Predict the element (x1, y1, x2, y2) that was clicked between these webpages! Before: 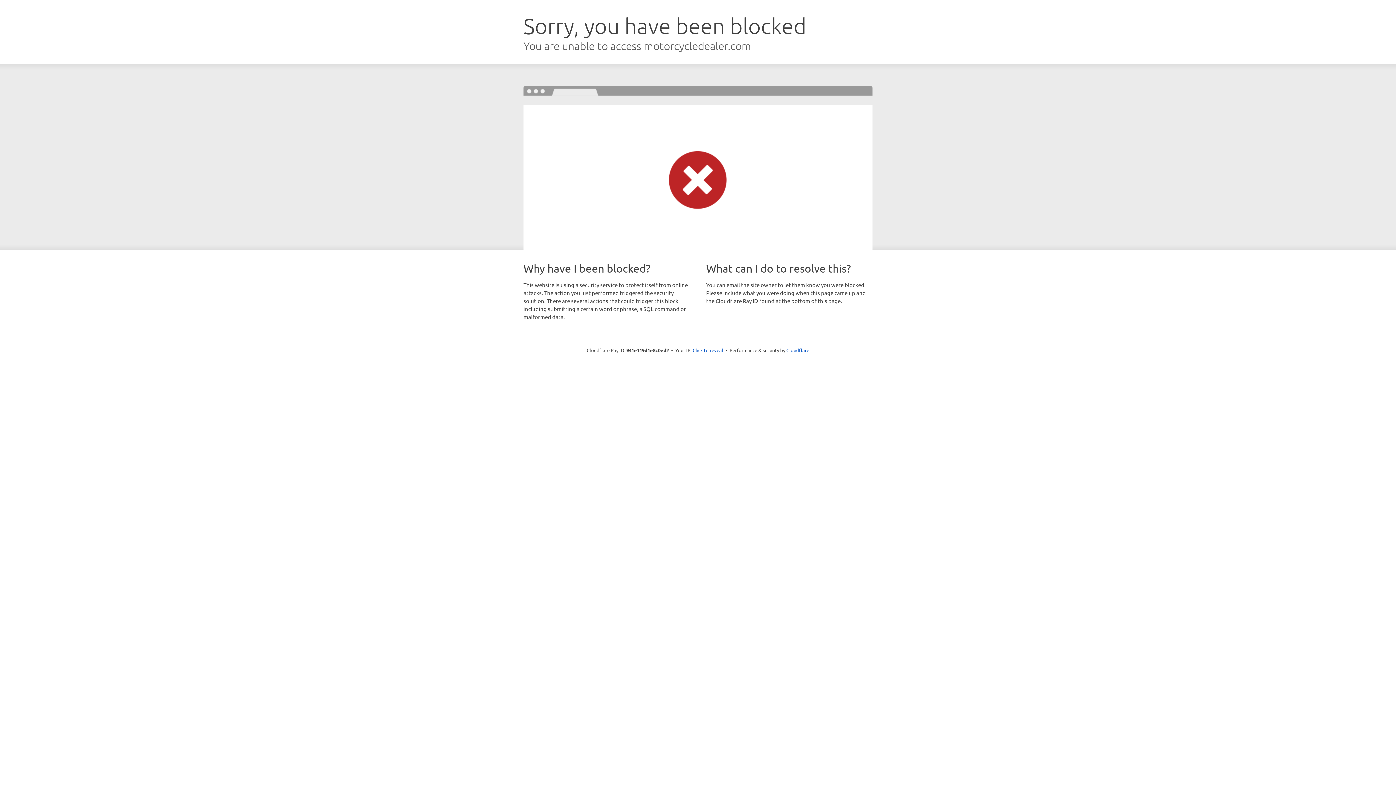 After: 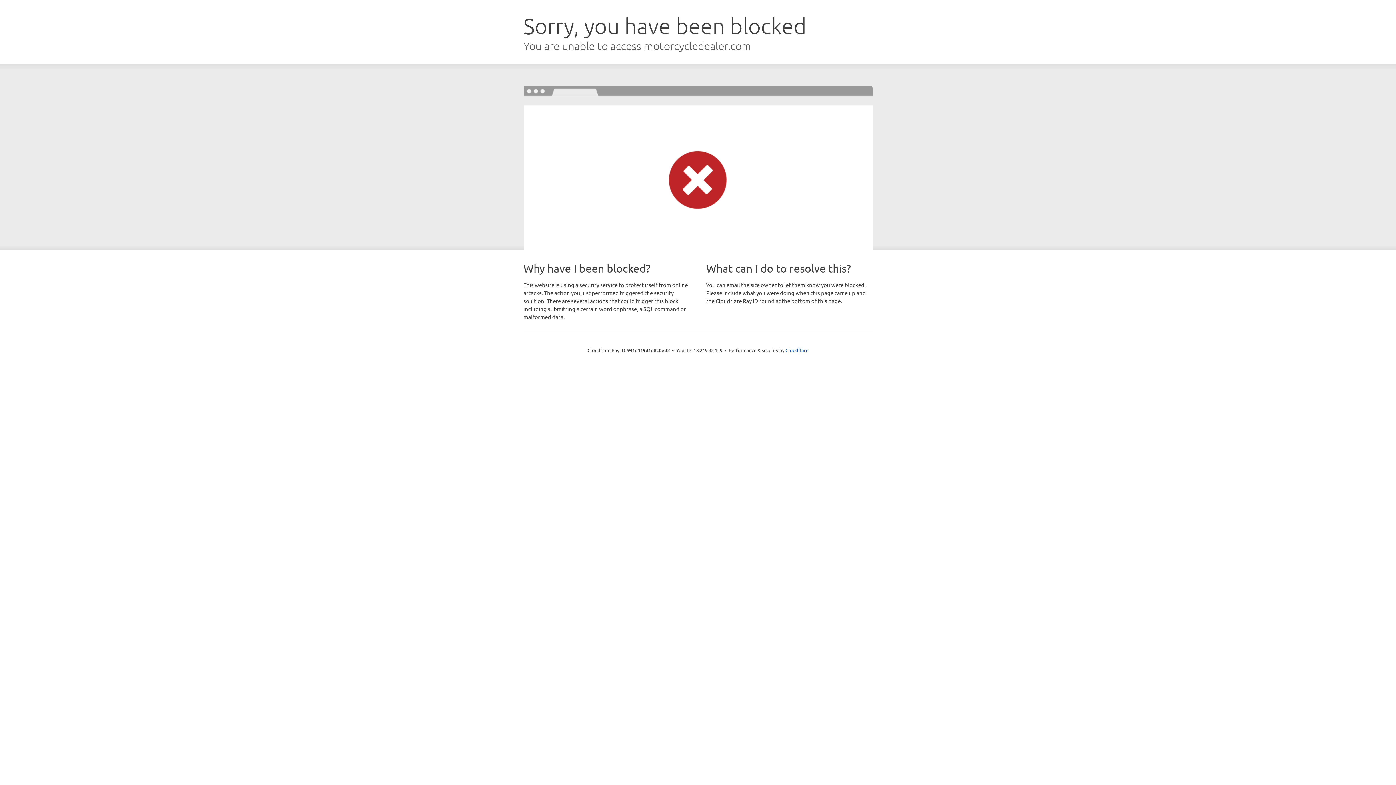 Action: bbox: (692, 346, 723, 353) label: Click to reveal